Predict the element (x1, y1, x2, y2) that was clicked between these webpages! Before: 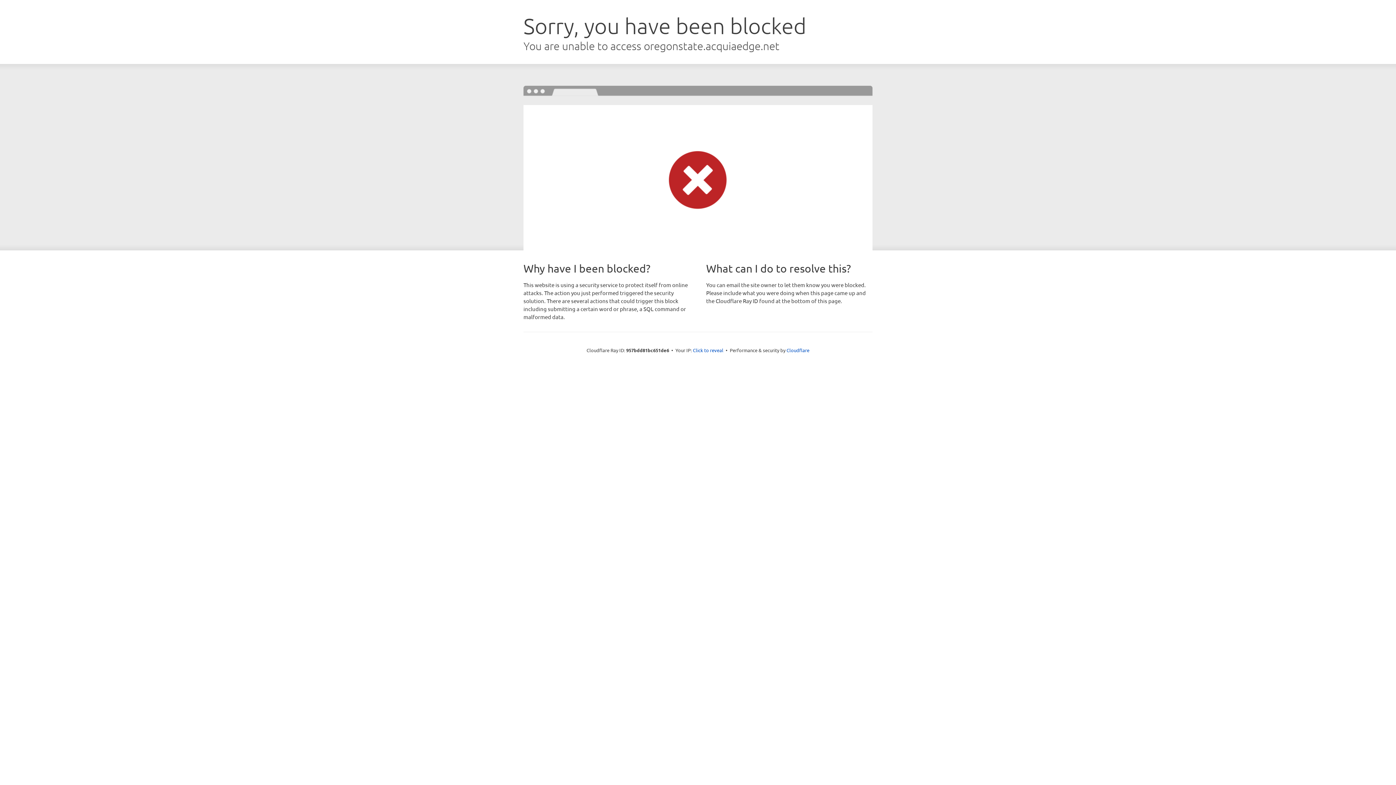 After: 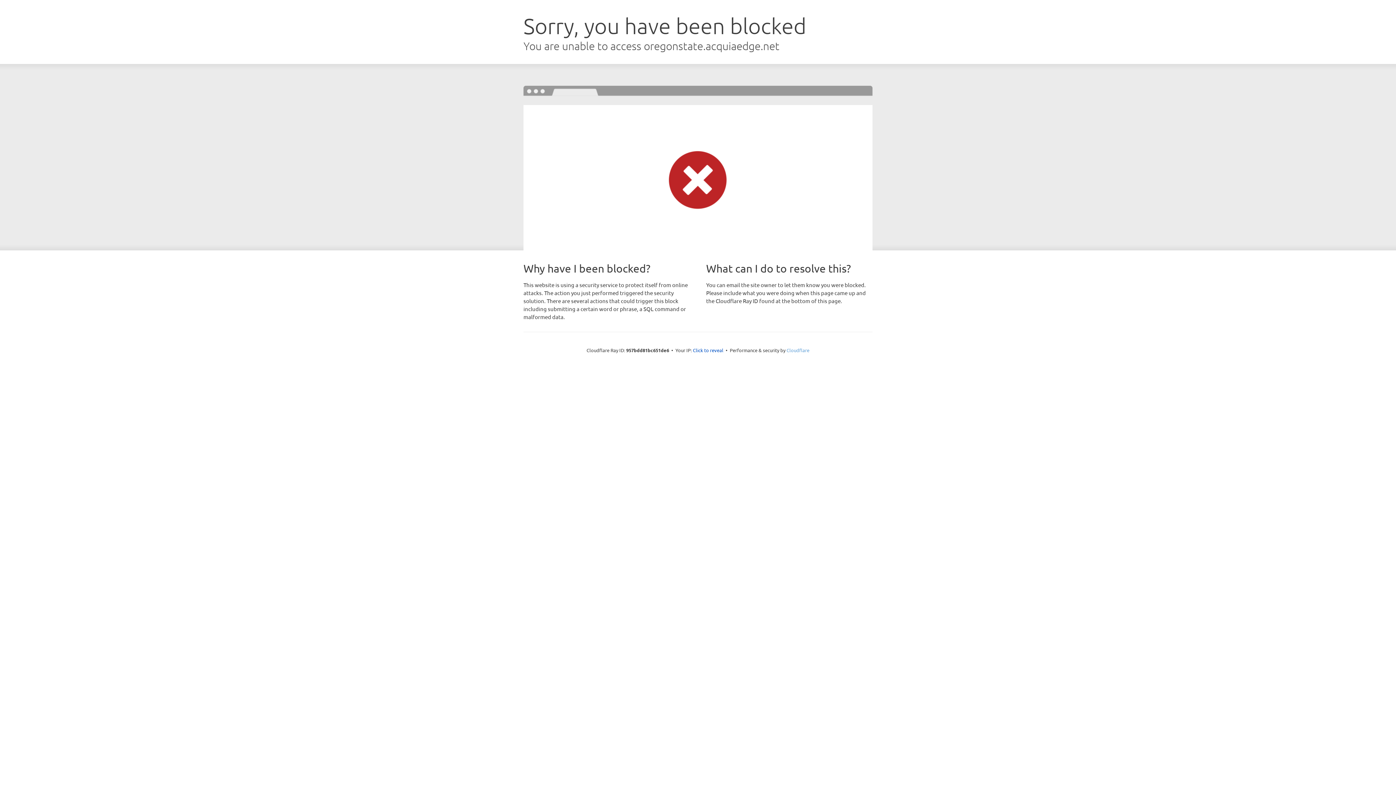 Action: bbox: (786, 347, 809, 353) label: Cloudflare